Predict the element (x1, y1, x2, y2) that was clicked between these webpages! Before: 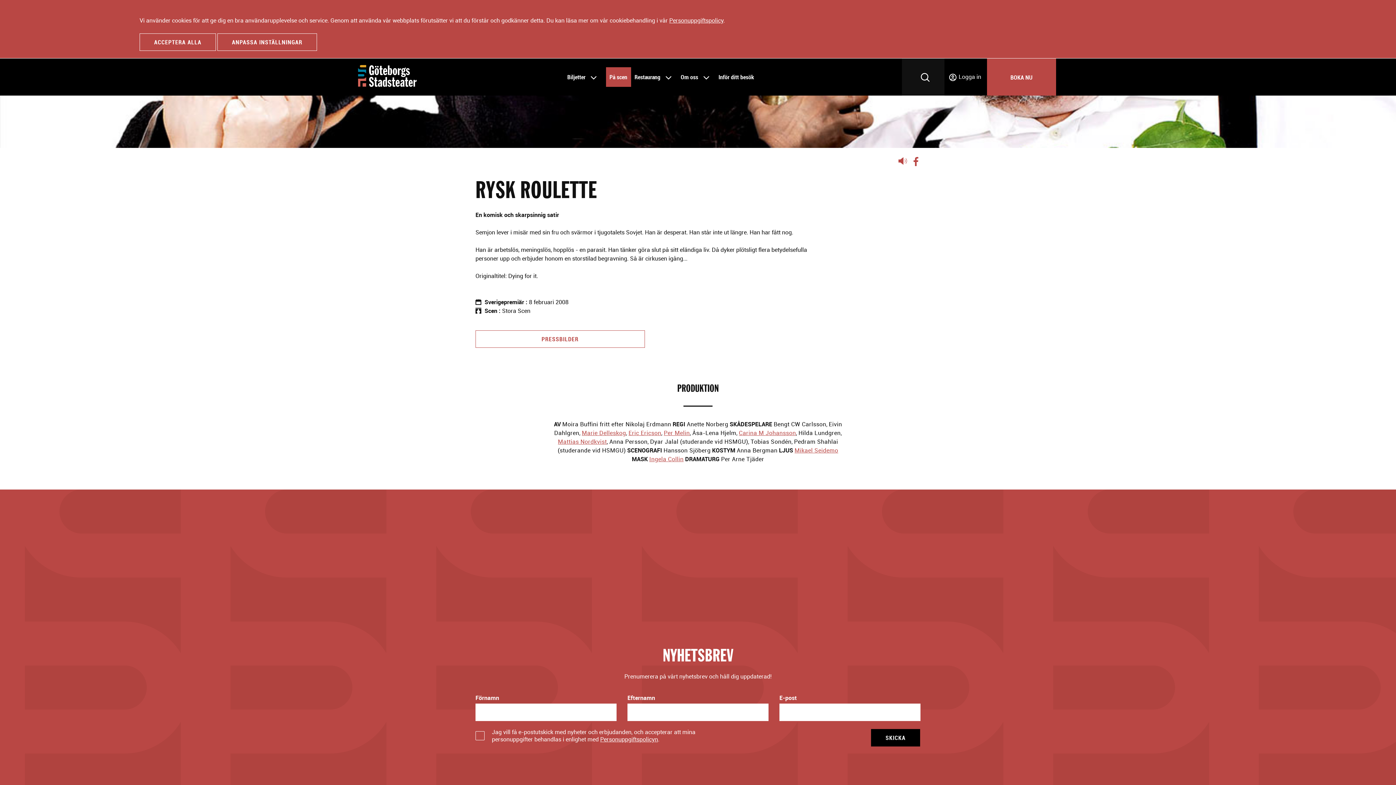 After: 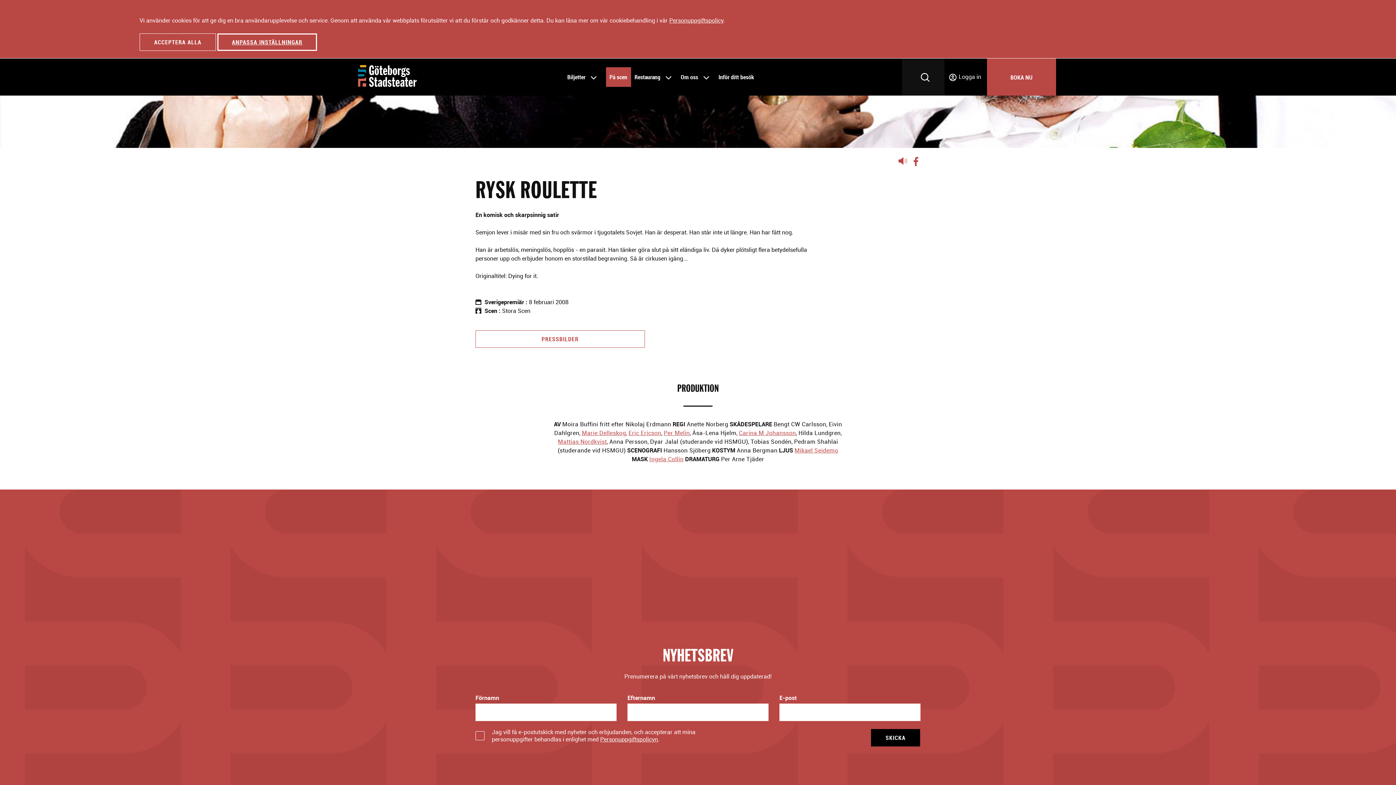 Action: label: ANPASSA INSTÄLLNINGAR bbox: (217, 33, 317, 50)